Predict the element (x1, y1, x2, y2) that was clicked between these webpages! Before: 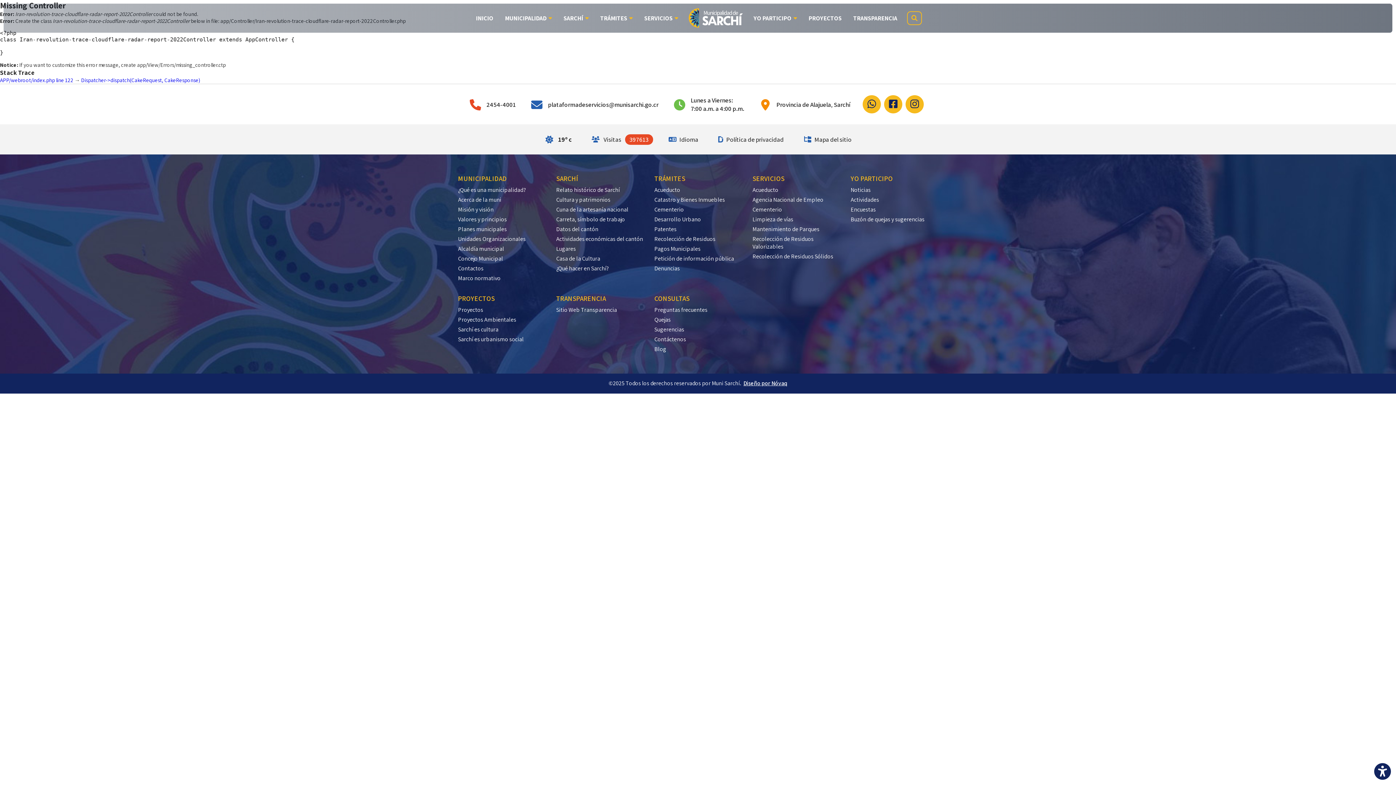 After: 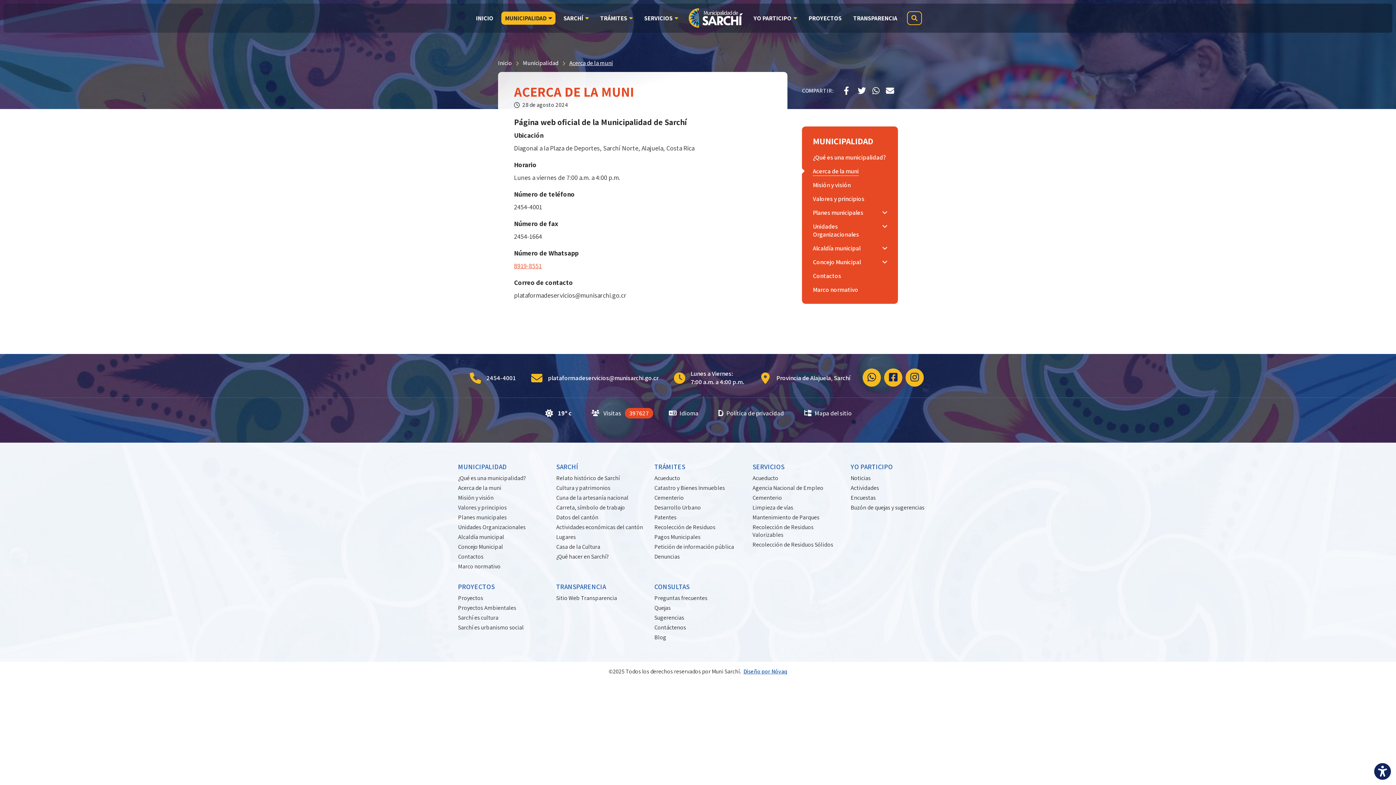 Action: bbox: (458, 194, 501, 204) label: Acerca de la muni